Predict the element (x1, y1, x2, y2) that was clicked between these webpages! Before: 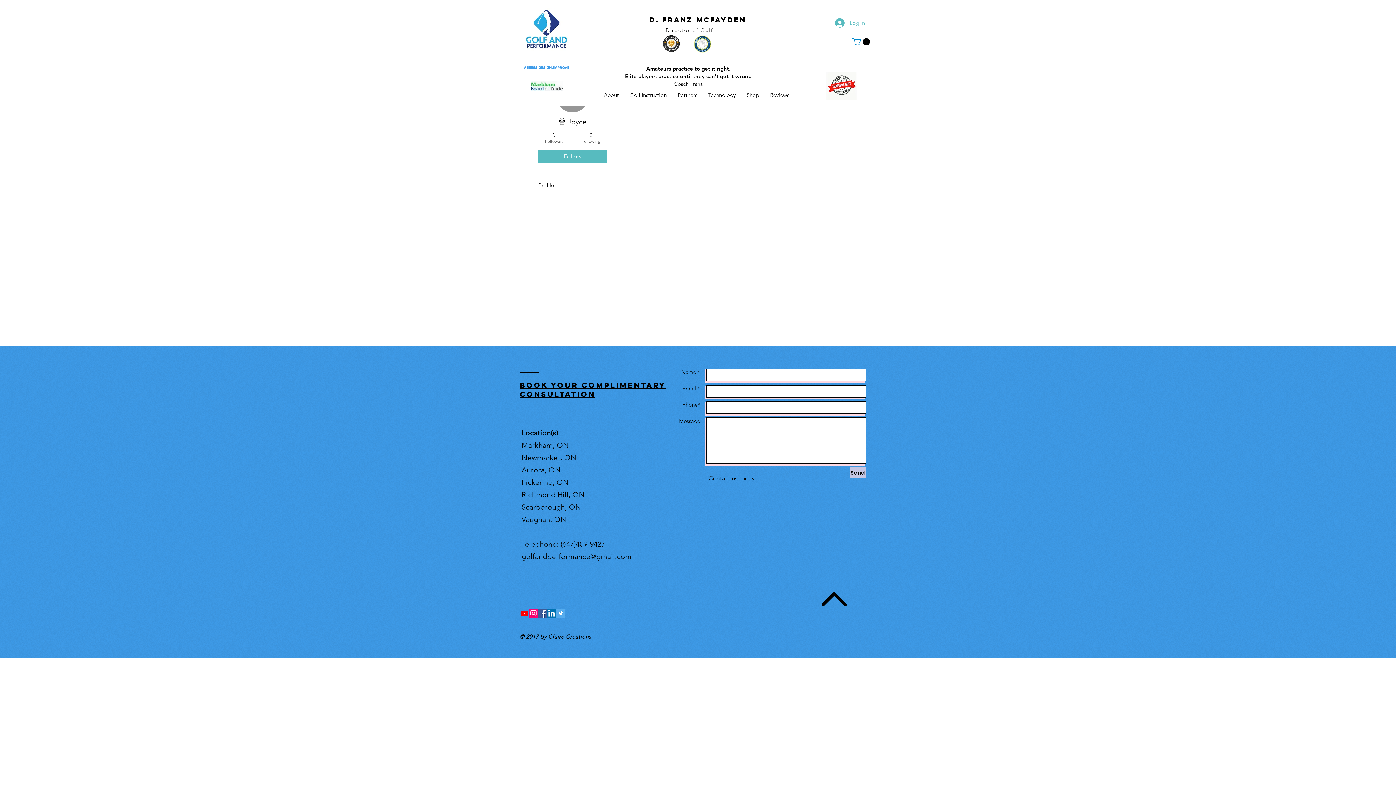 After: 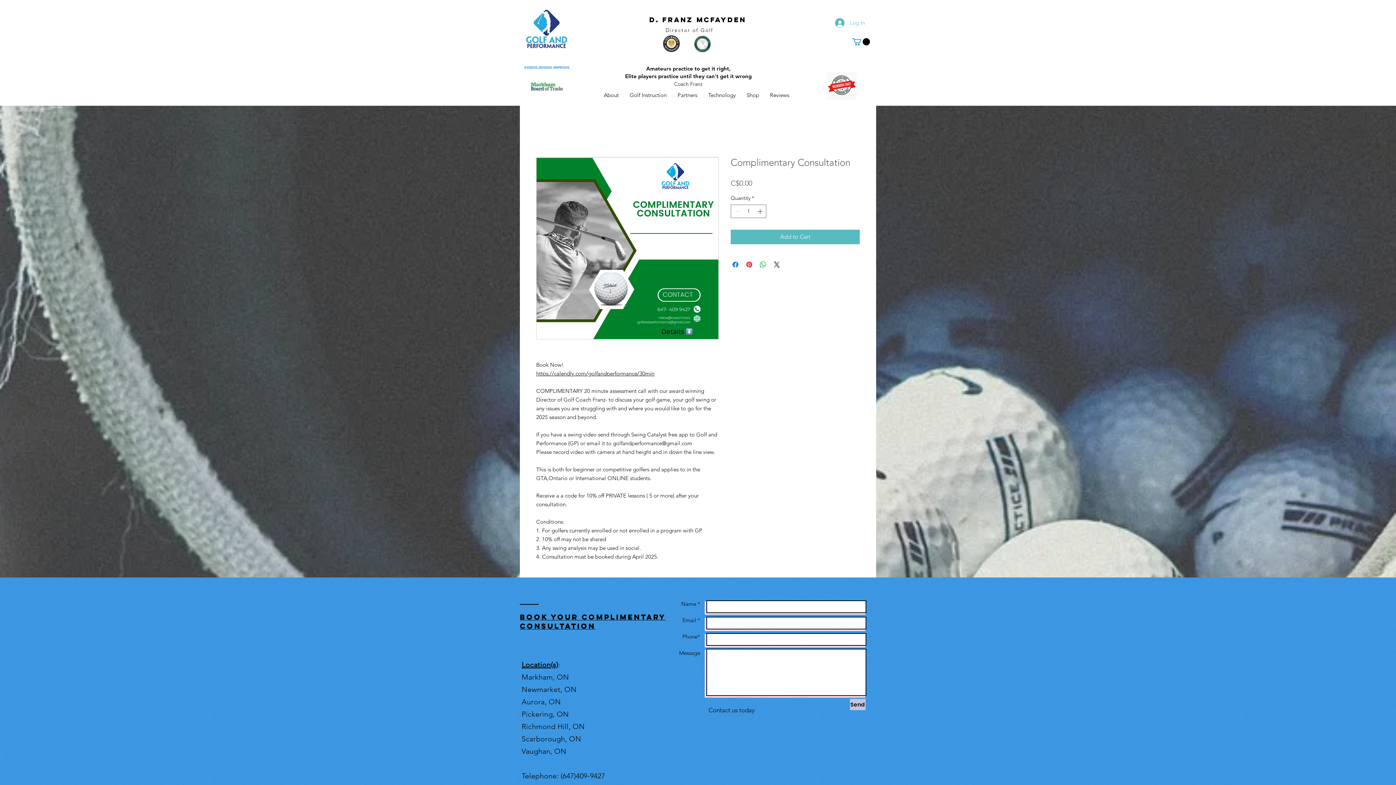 Action: label: Book your complimentary consultation bbox: (520, 380, 666, 398)